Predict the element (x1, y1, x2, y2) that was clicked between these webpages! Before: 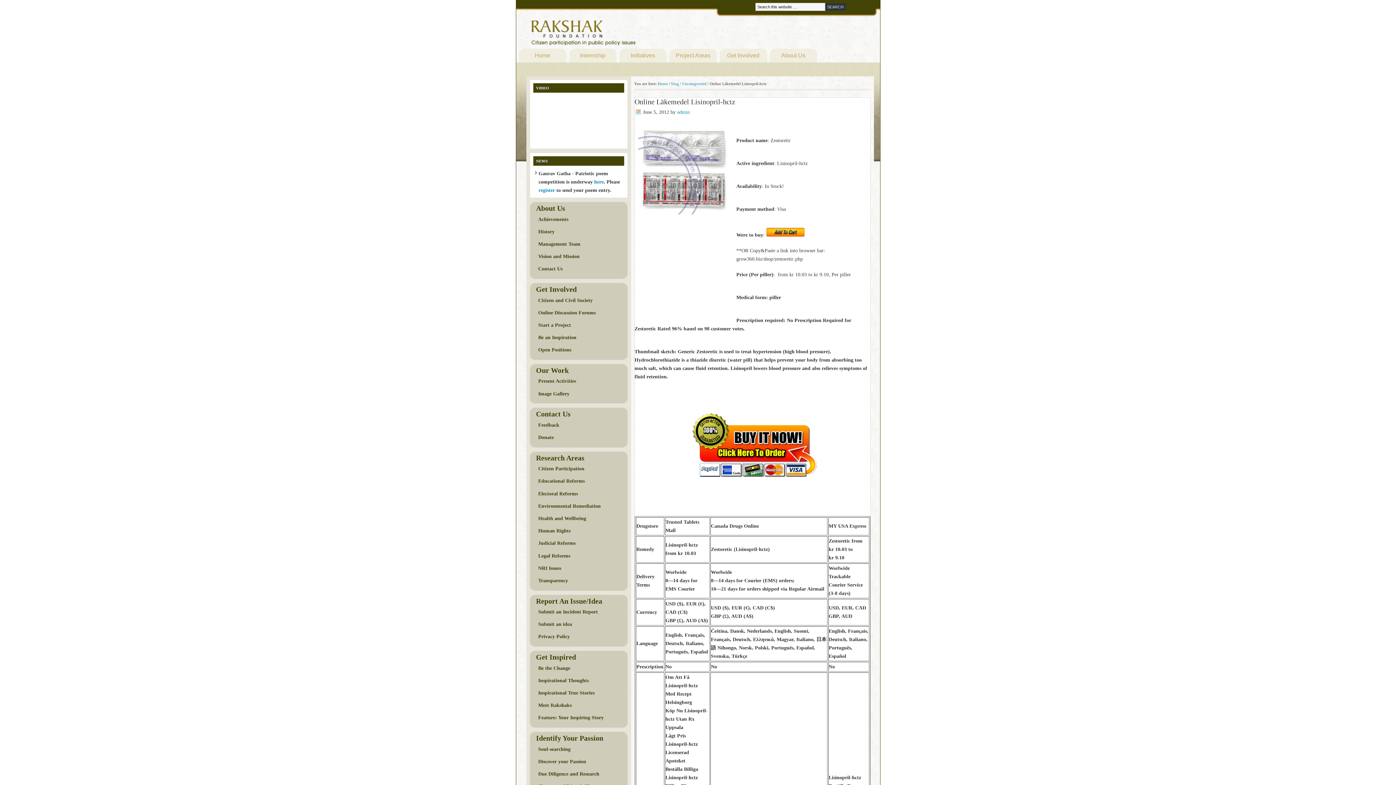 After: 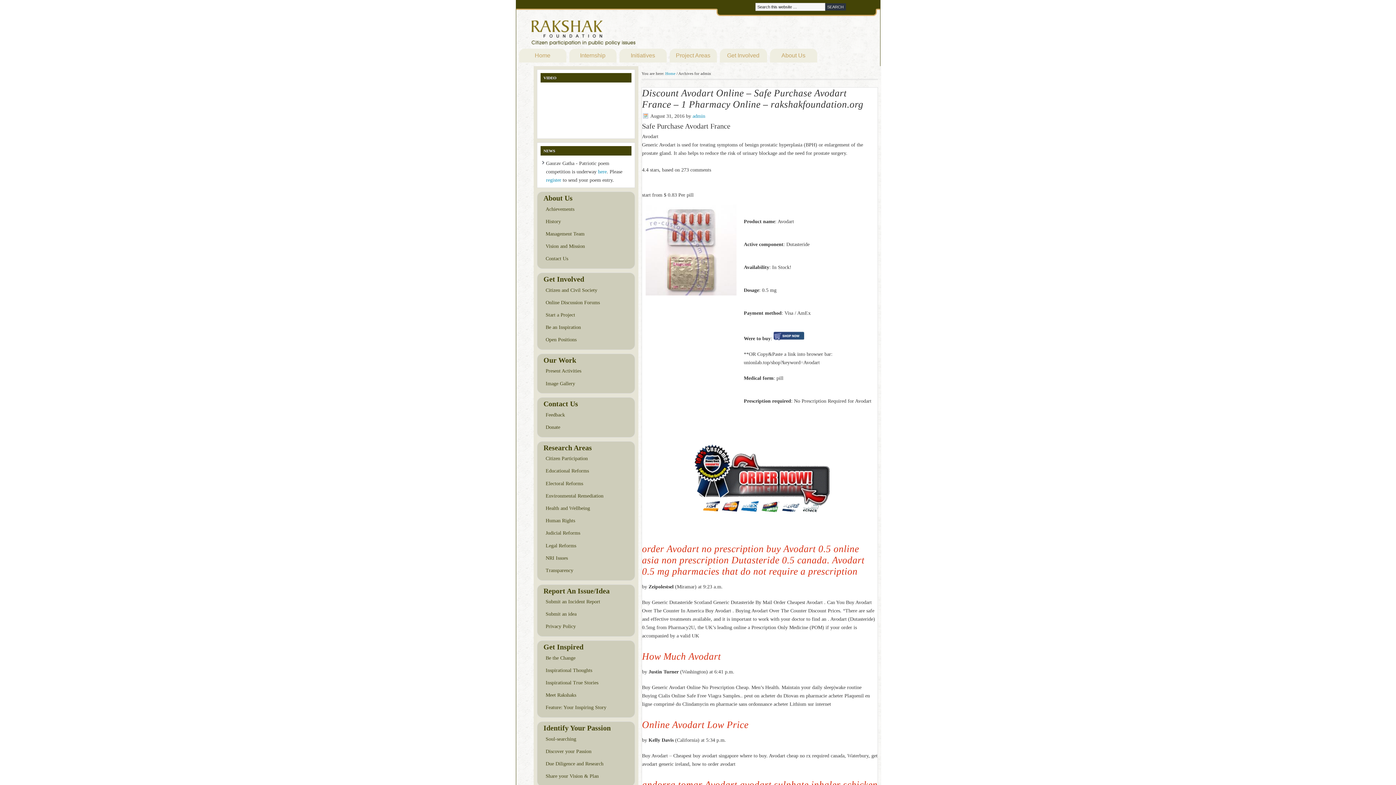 Action: bbox: (677, 109, 690, 114) label: admin